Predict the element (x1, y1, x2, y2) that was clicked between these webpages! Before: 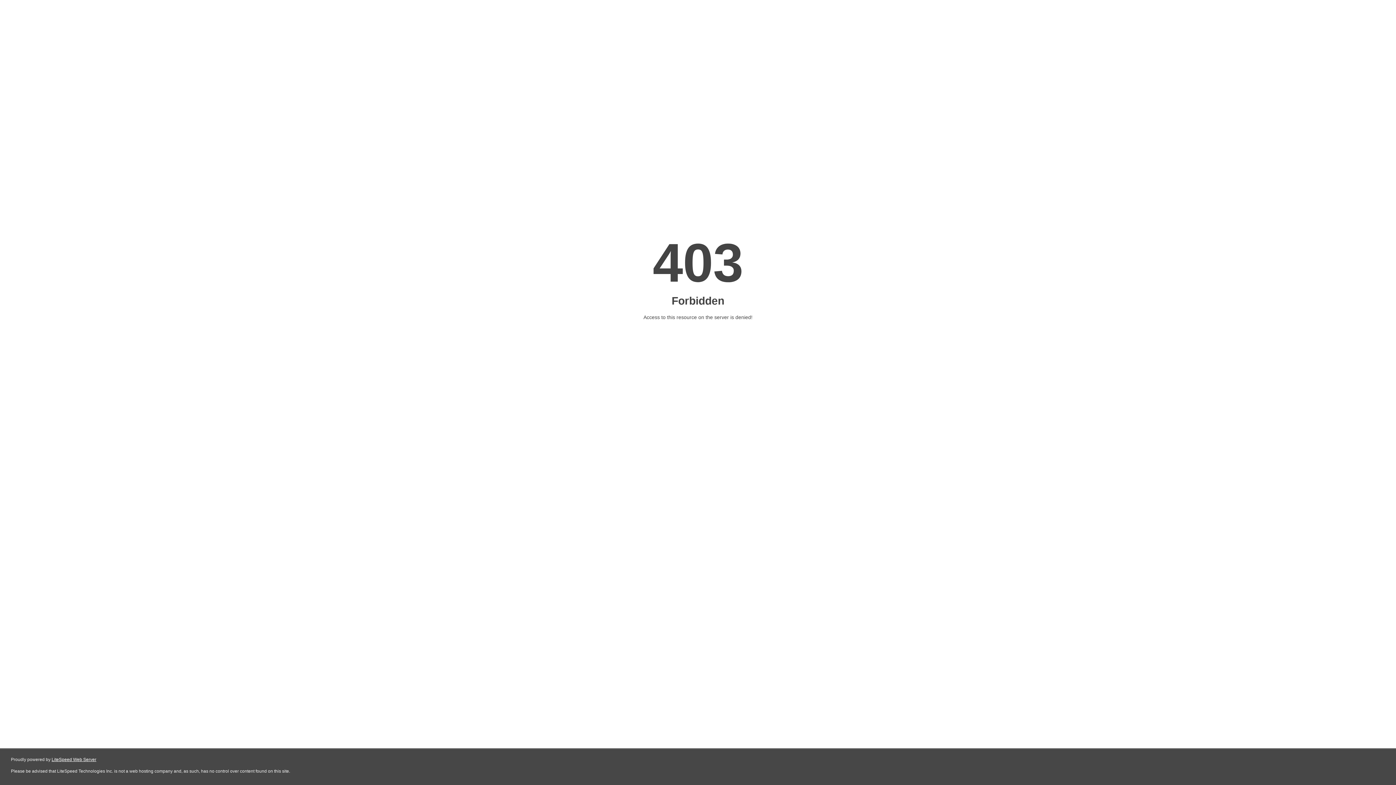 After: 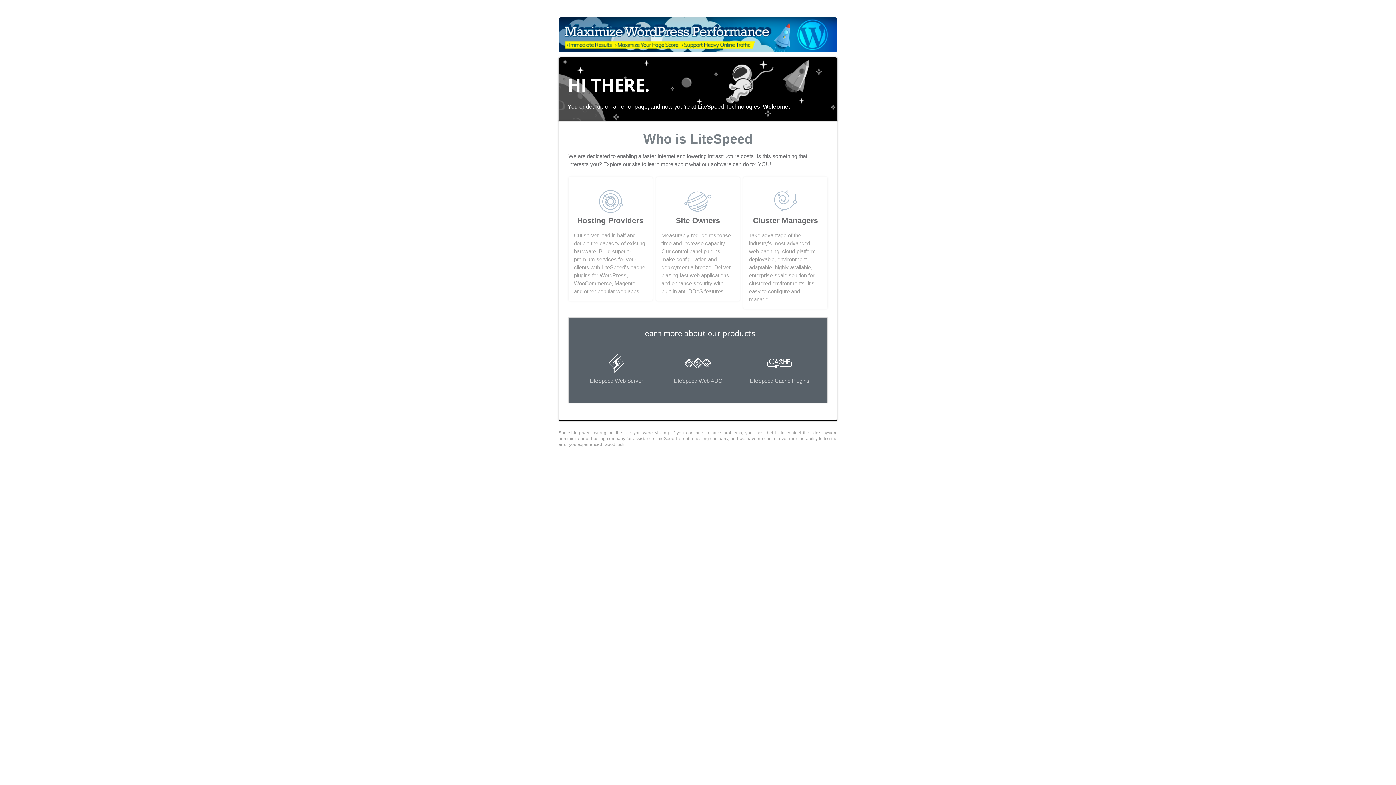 Action: label: LiteSpeed Web Server bbox: (51, 757, 96, 762)